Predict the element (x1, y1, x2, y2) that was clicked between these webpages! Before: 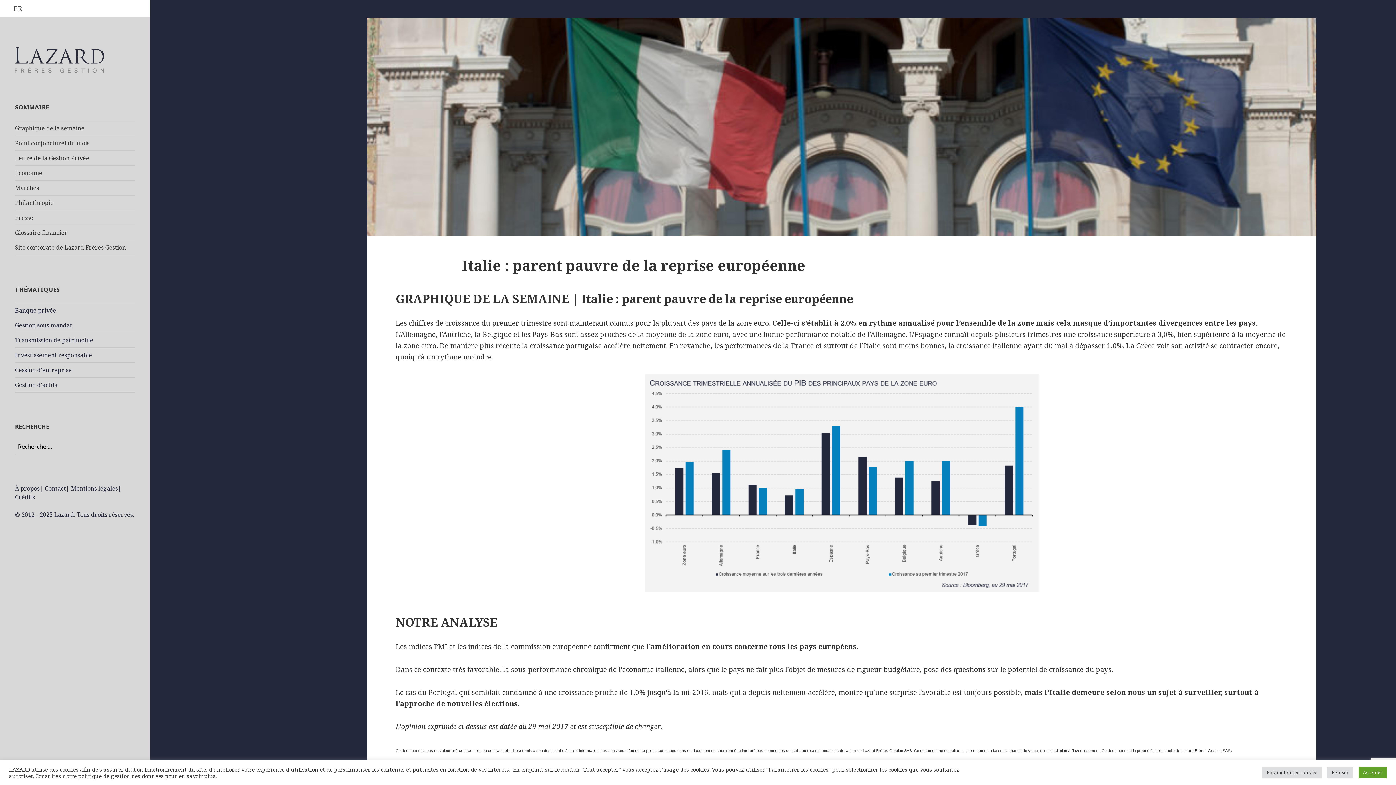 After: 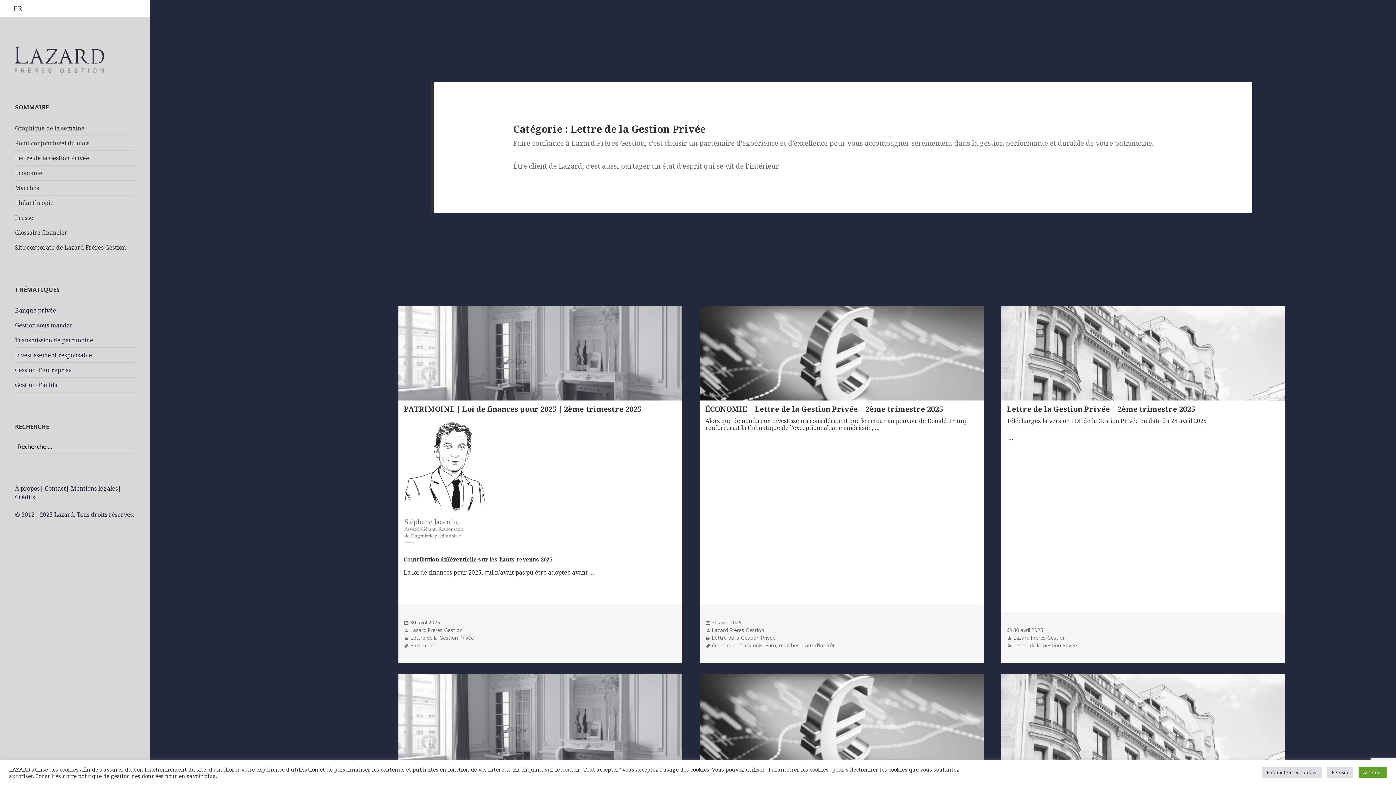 Action: bbox: (15, 150, 135, 165) label: Lettre de la Gestion Privée